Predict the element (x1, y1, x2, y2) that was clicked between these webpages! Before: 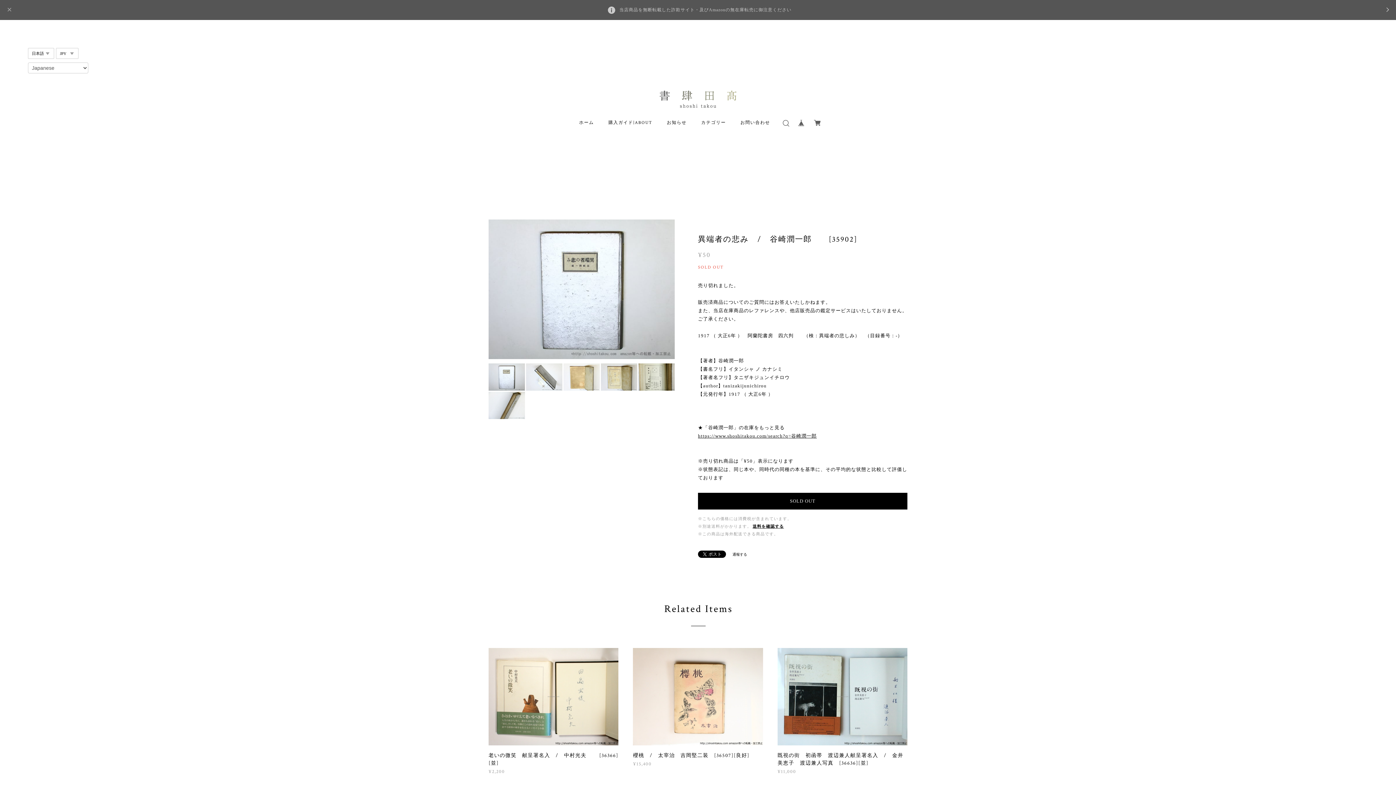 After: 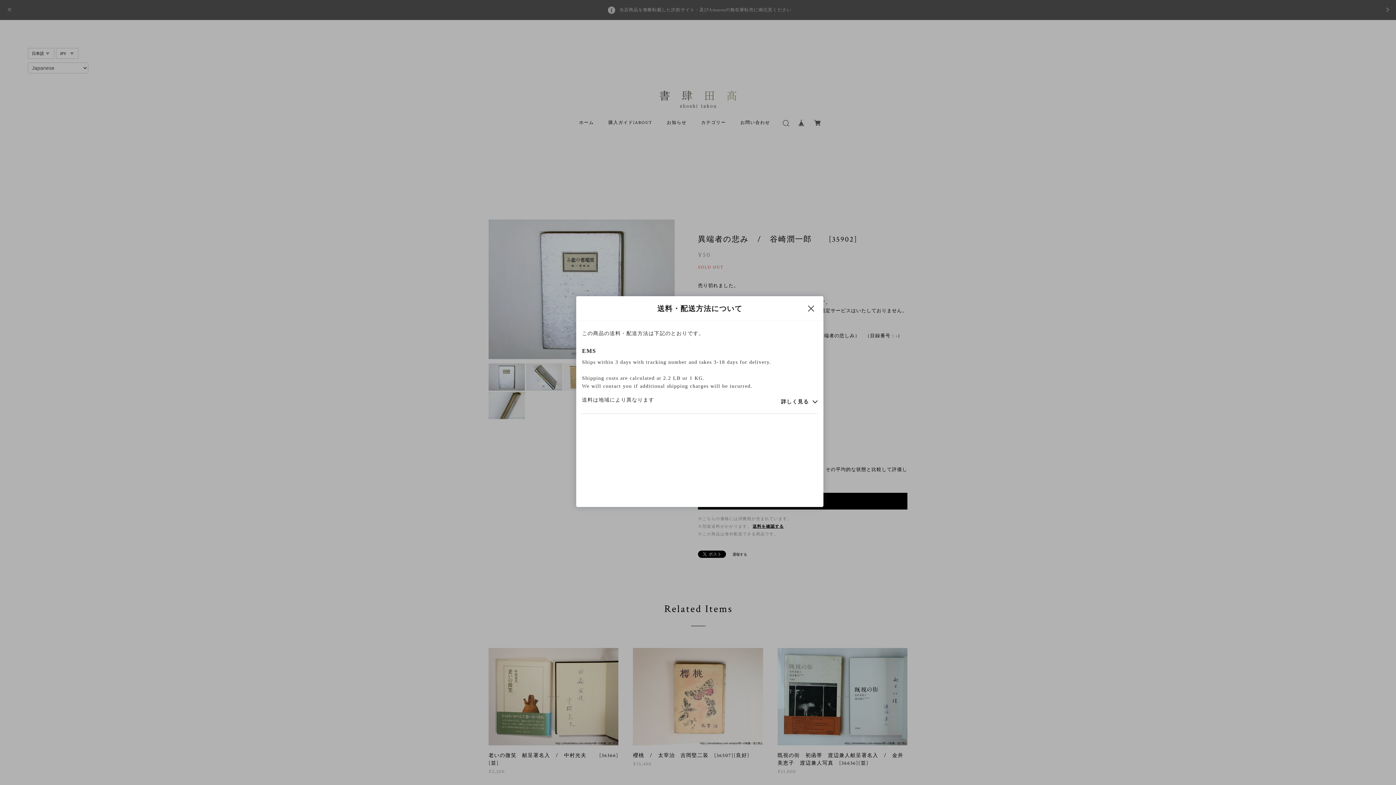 Action: bbox: (752, 524, 784, 528) label: 送料を確認する